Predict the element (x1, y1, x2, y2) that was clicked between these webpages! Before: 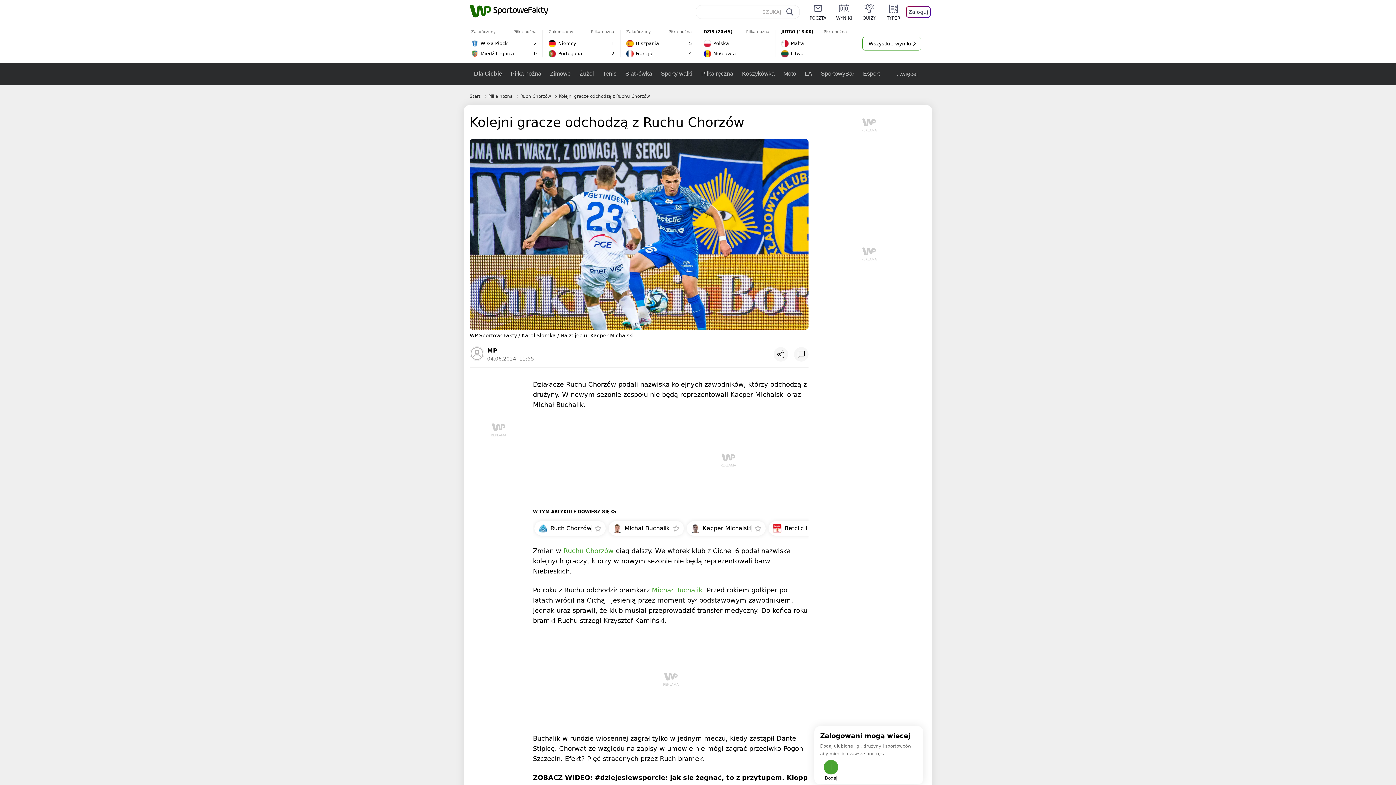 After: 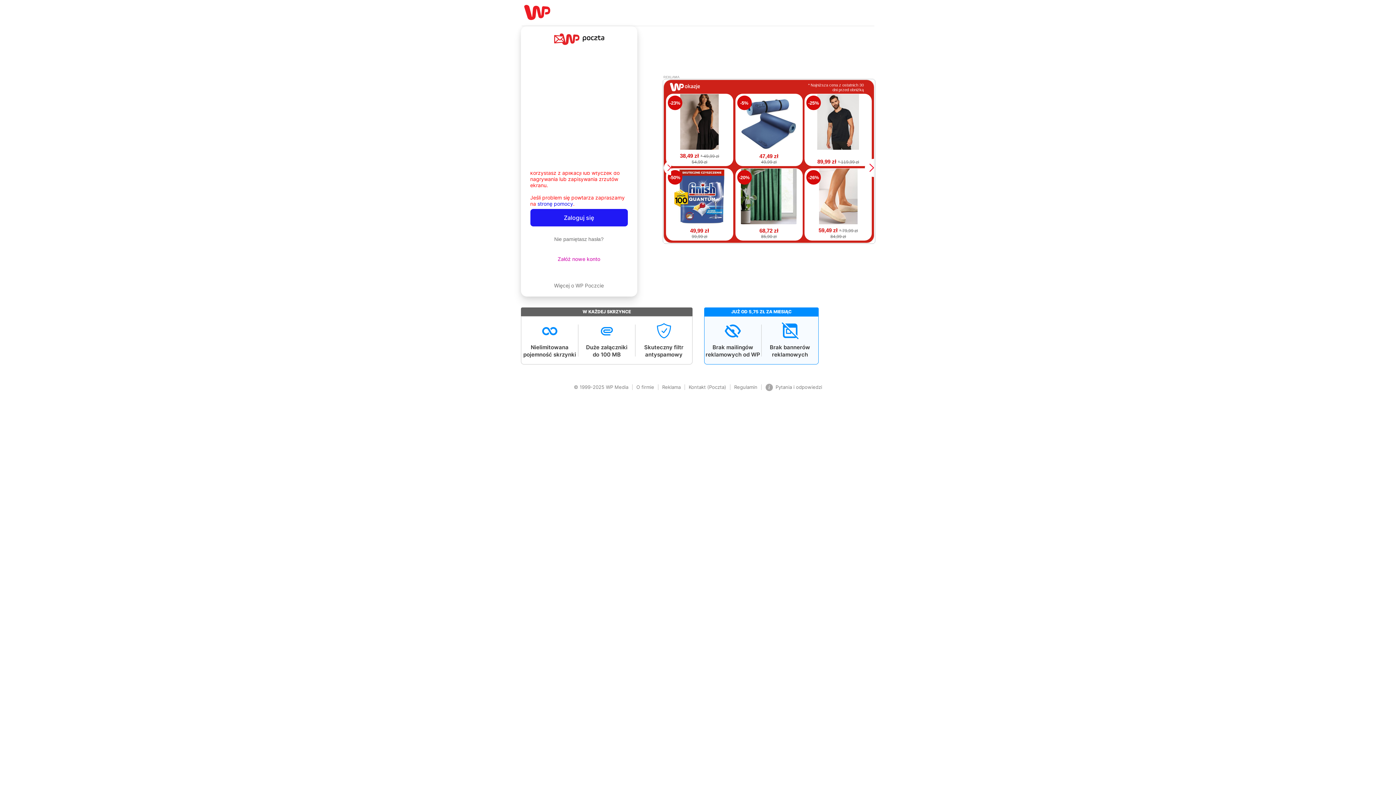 Action: label: POCZTA bbox: (800, 3, 826, 20)